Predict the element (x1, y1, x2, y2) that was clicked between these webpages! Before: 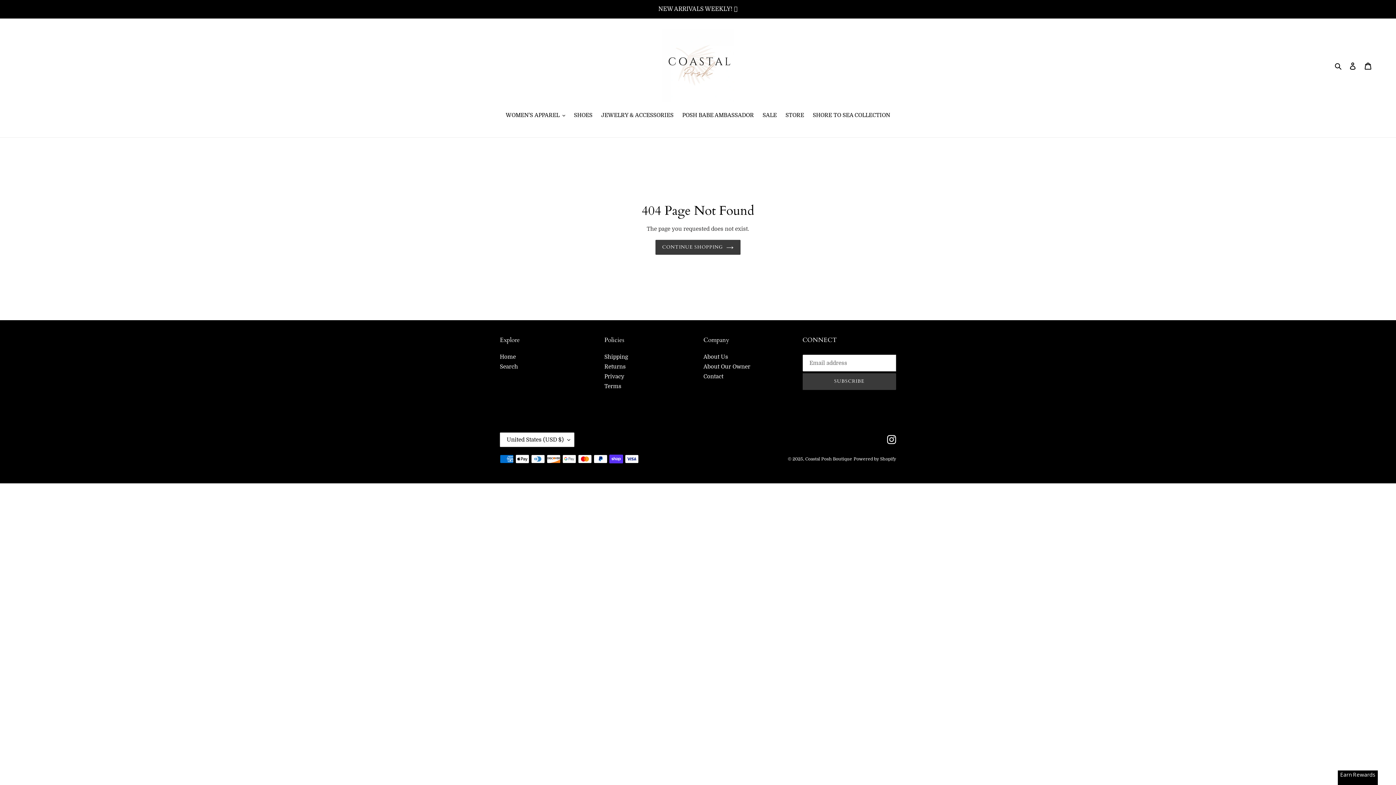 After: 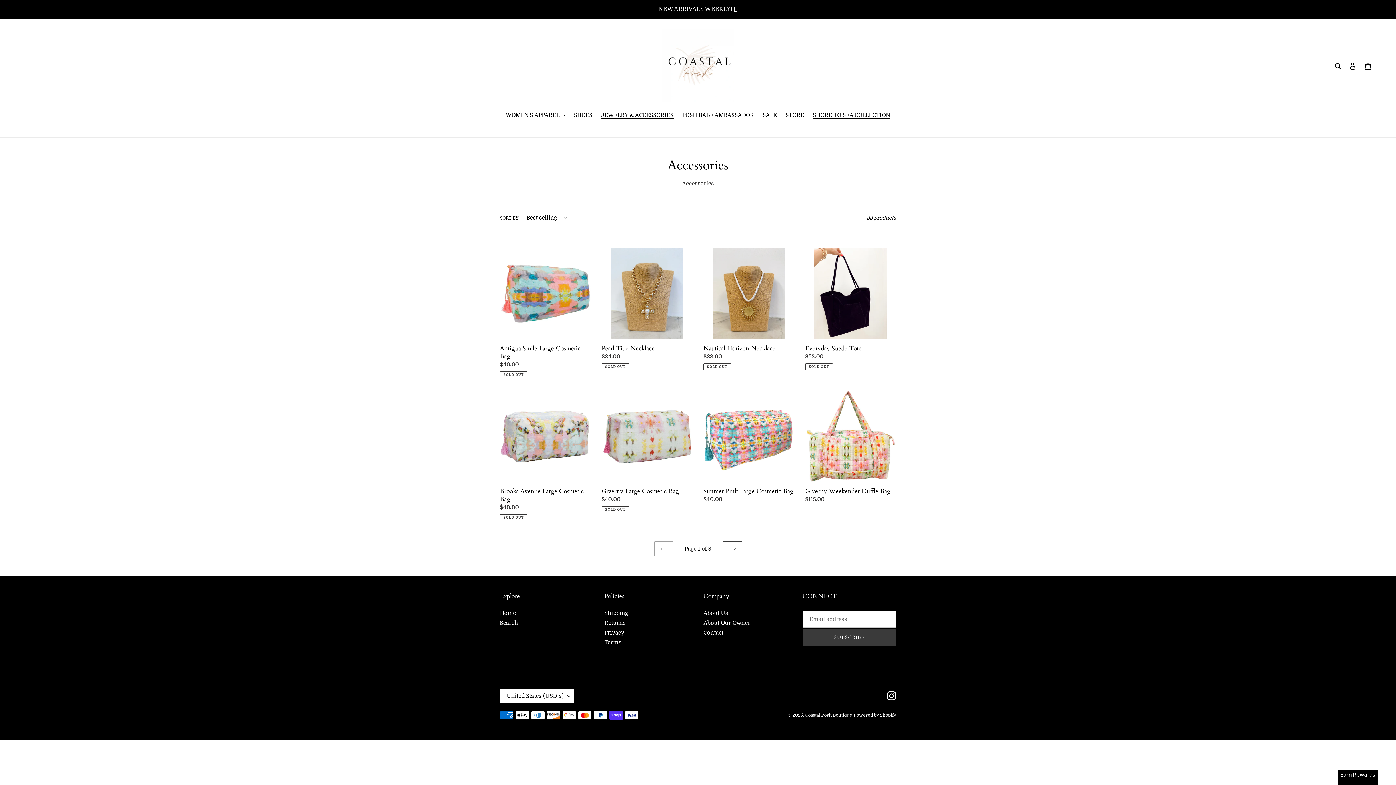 Action: label: JEWELRY & ACCESSORIES bbox: (597, 111, 677, 120)